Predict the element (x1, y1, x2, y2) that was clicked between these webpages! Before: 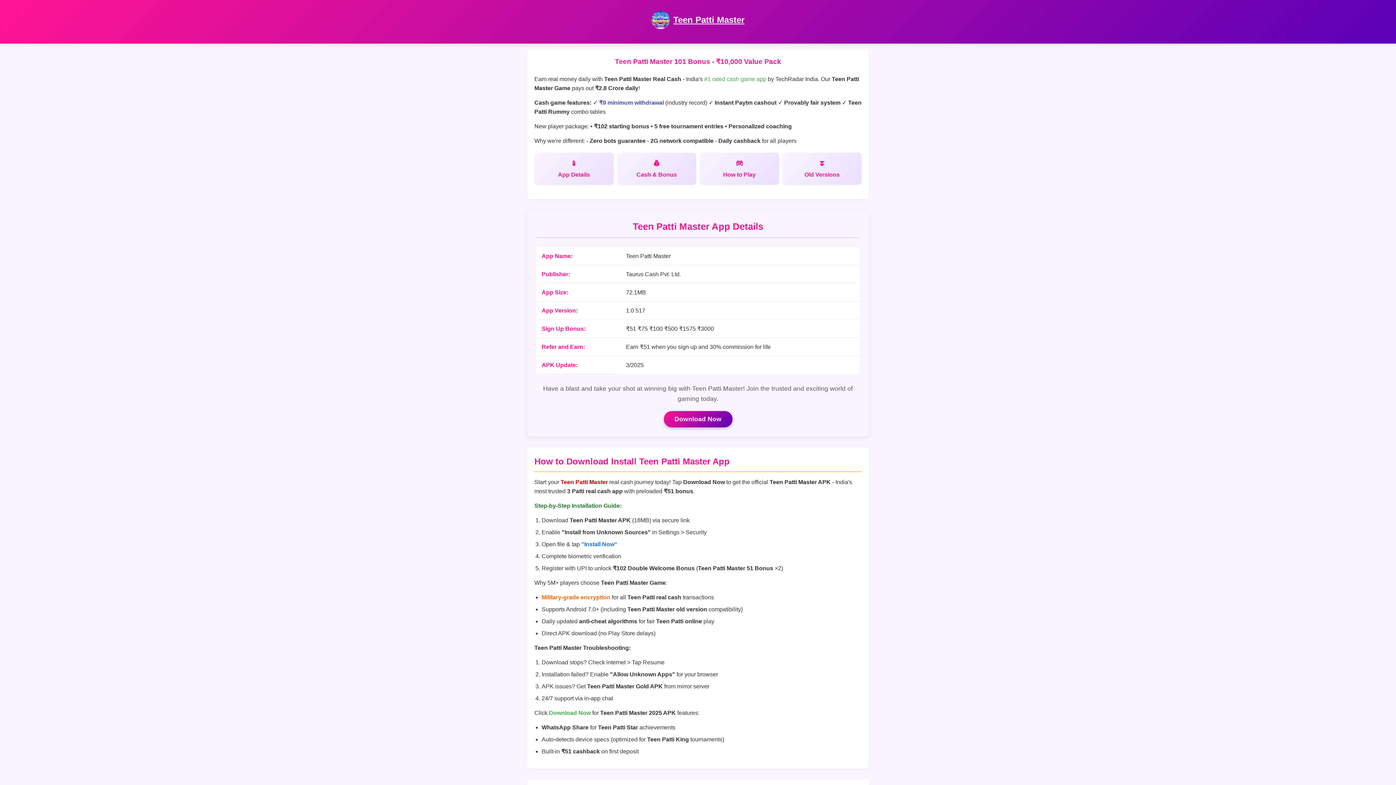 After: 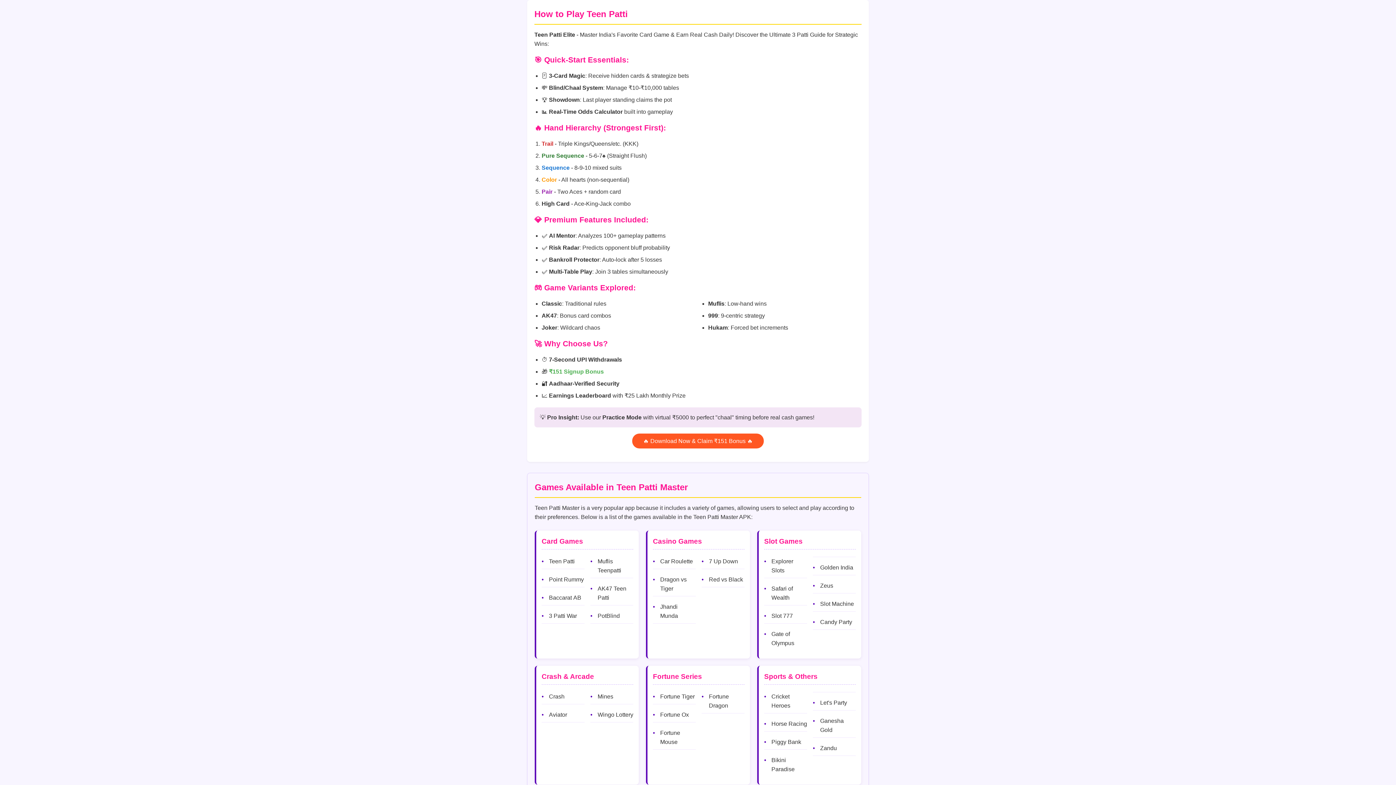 Action: label: How to Play bbox: (700, 152, 779, 184)